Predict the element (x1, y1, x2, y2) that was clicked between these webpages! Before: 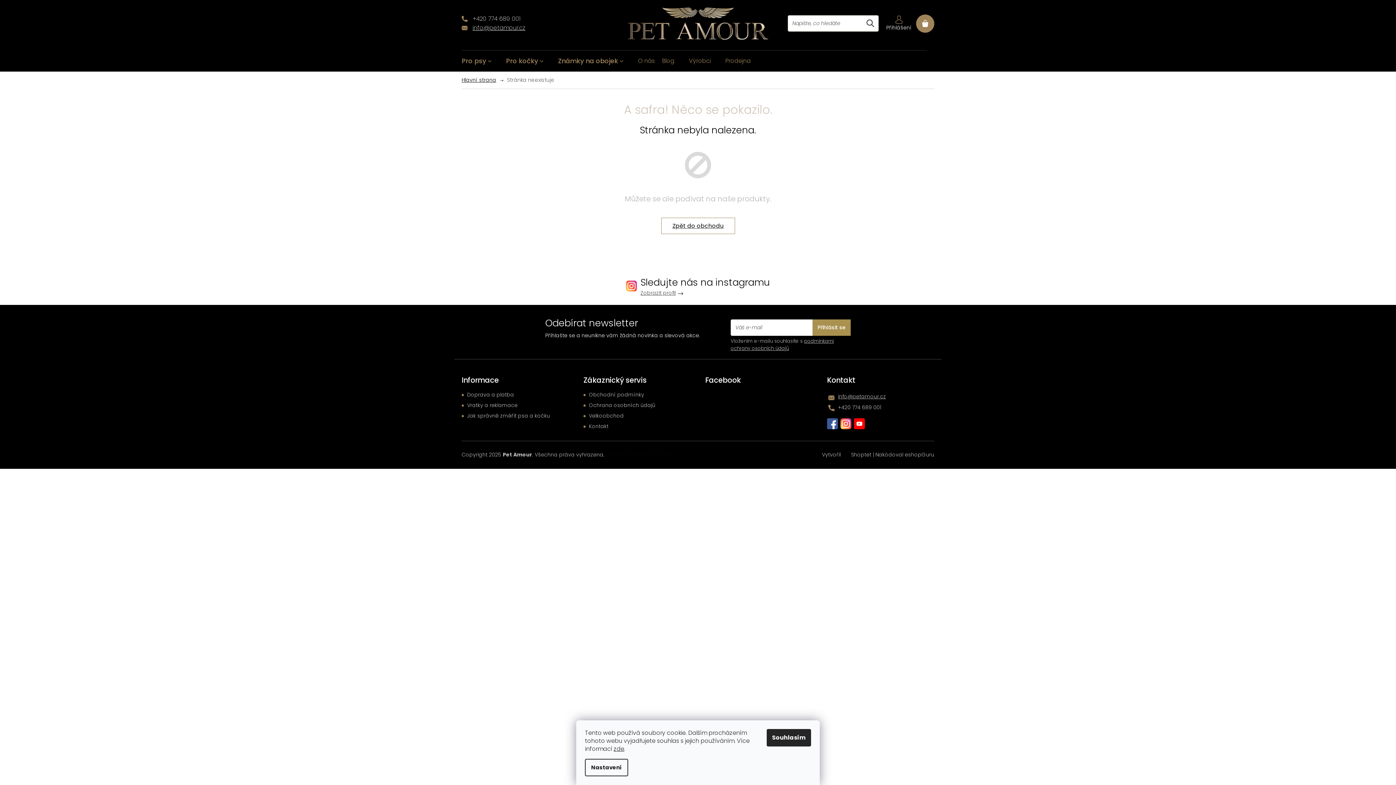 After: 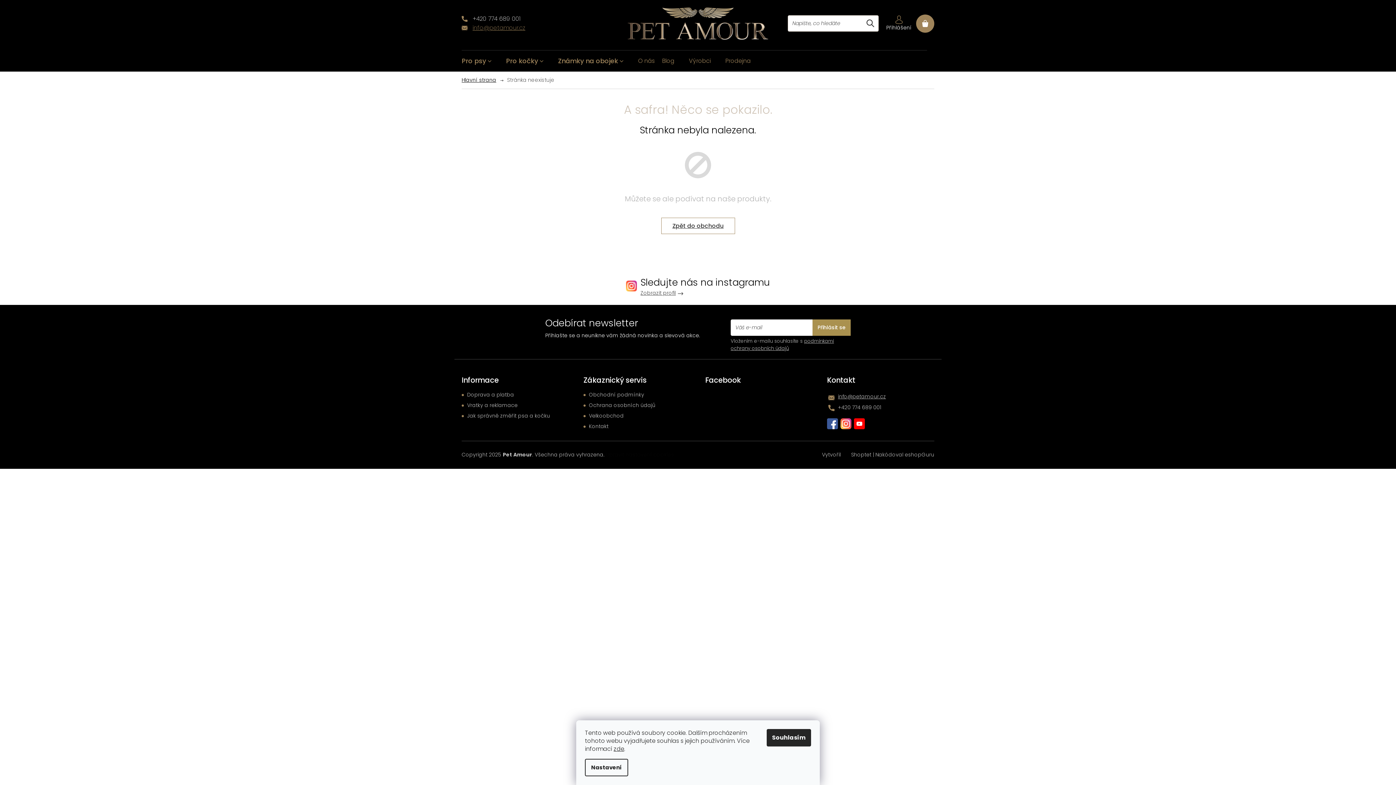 Action: bbox: (461, 23, 528, 32) label: info@petamour.cz